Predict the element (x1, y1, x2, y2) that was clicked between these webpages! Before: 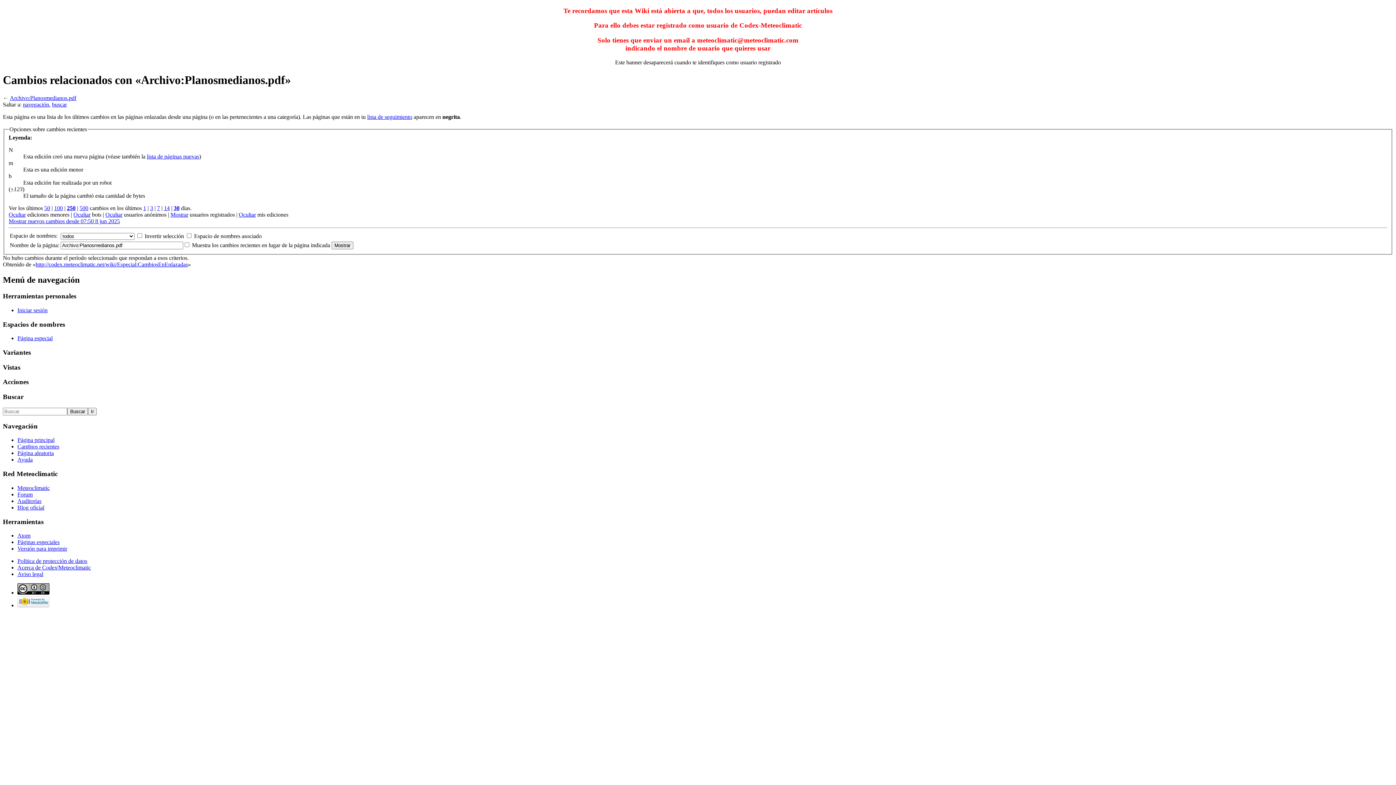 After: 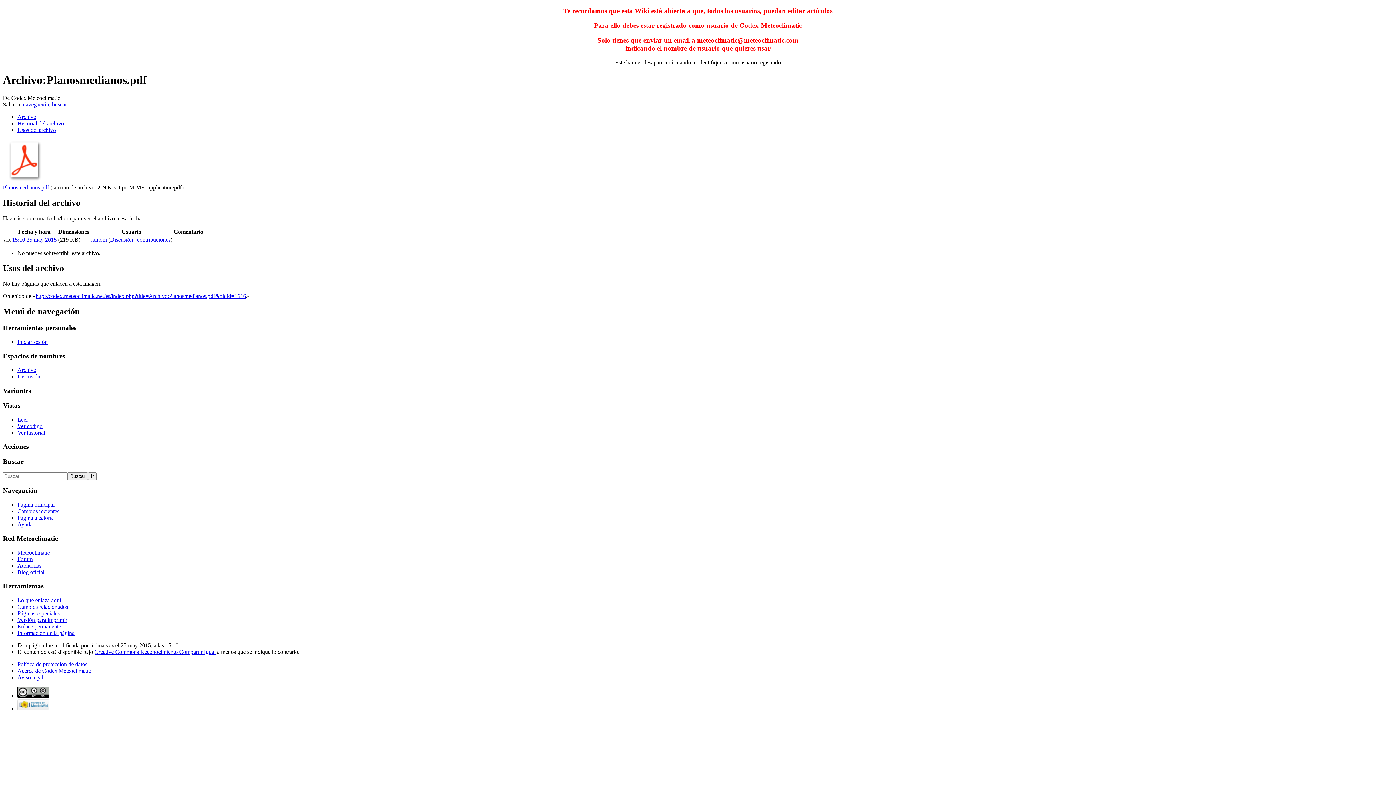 Action: bbox: (9, 94, 76, 101) label: Archivo:Planosmedianos.pdf